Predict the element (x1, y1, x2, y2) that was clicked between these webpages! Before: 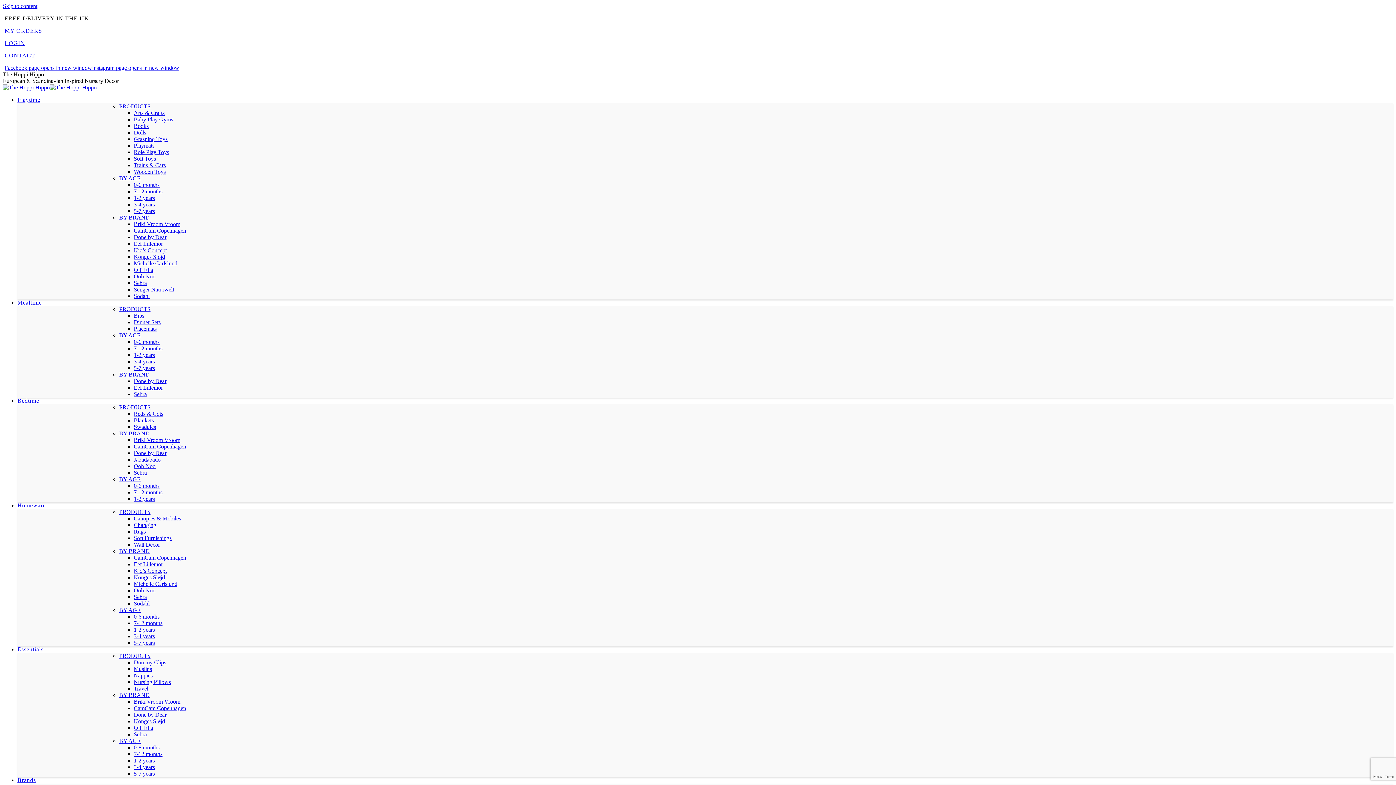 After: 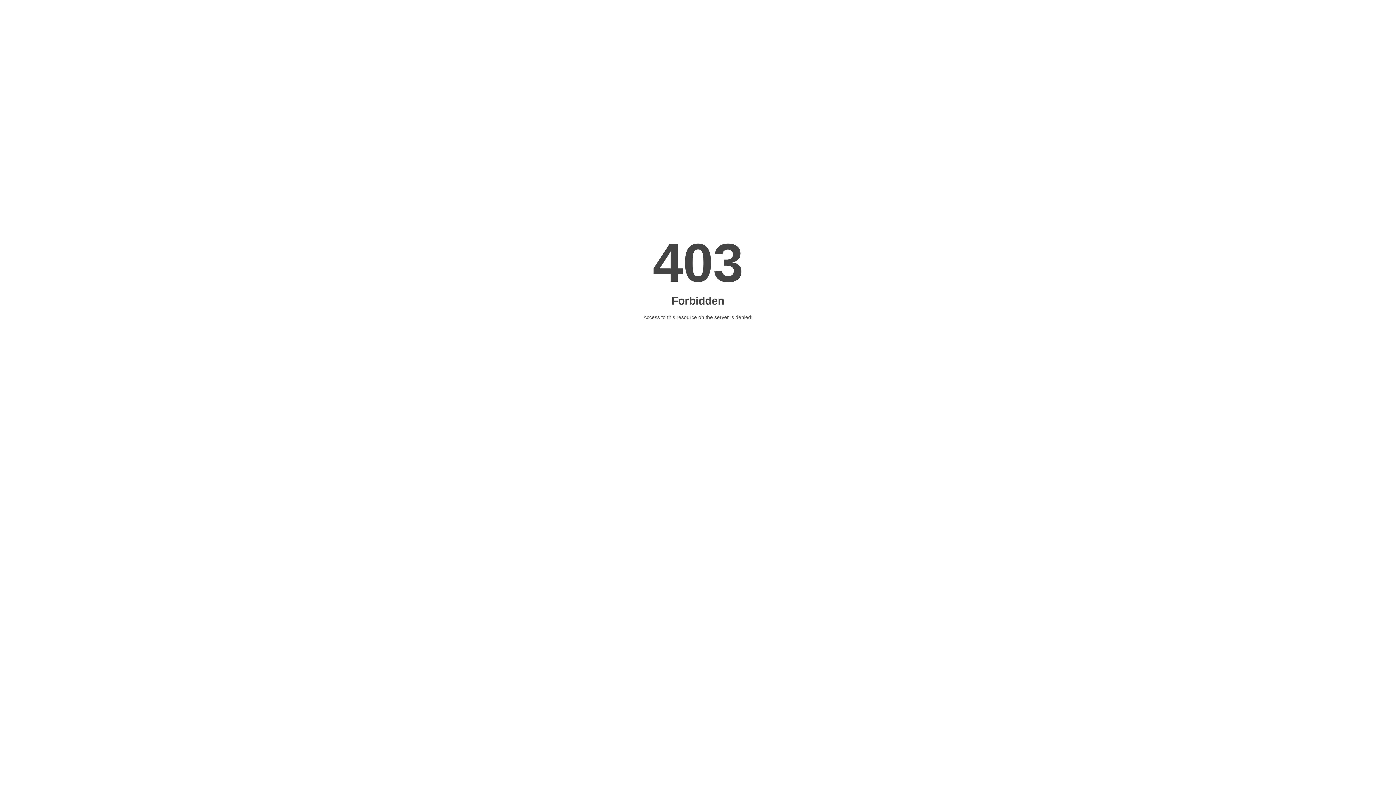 Action: label: 7-12 months bbox: (133, 188, 162, 194)